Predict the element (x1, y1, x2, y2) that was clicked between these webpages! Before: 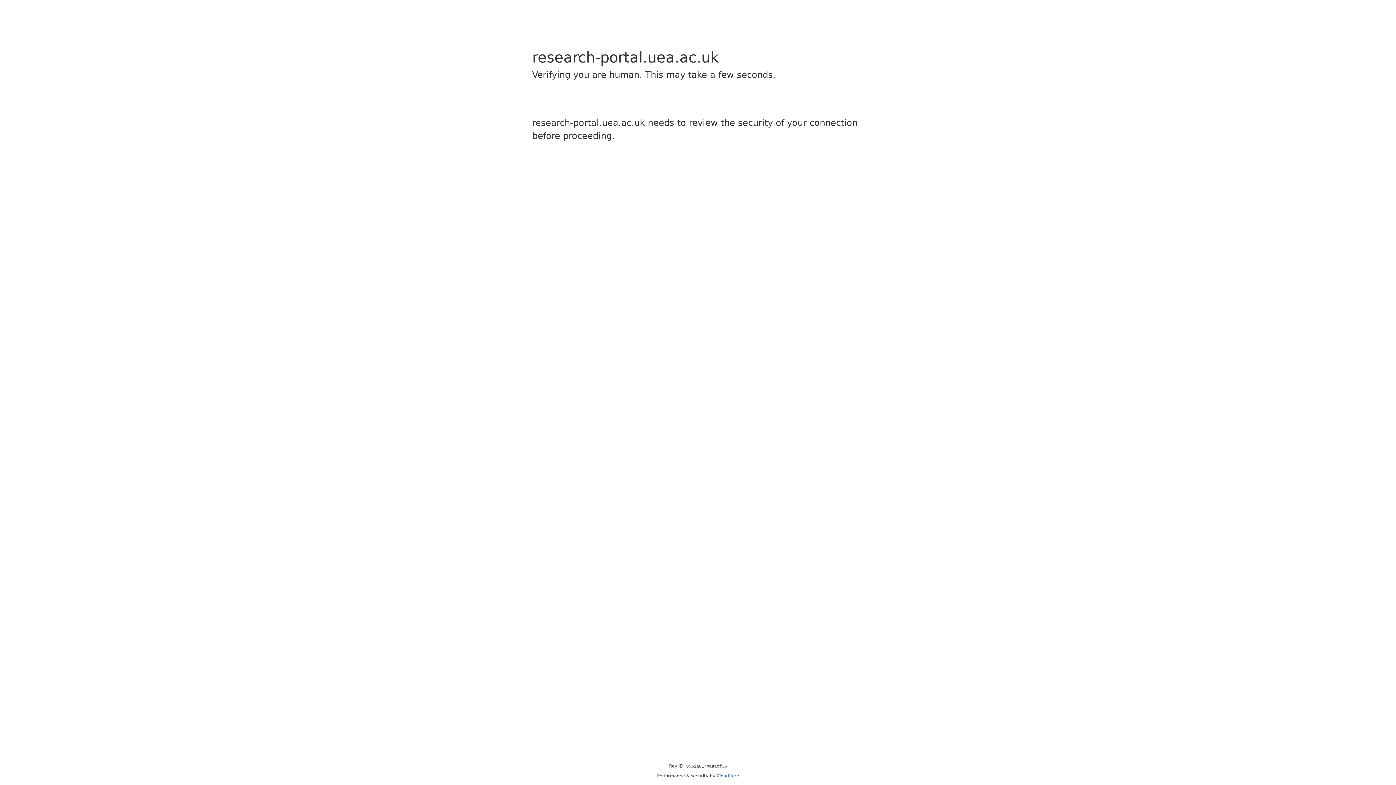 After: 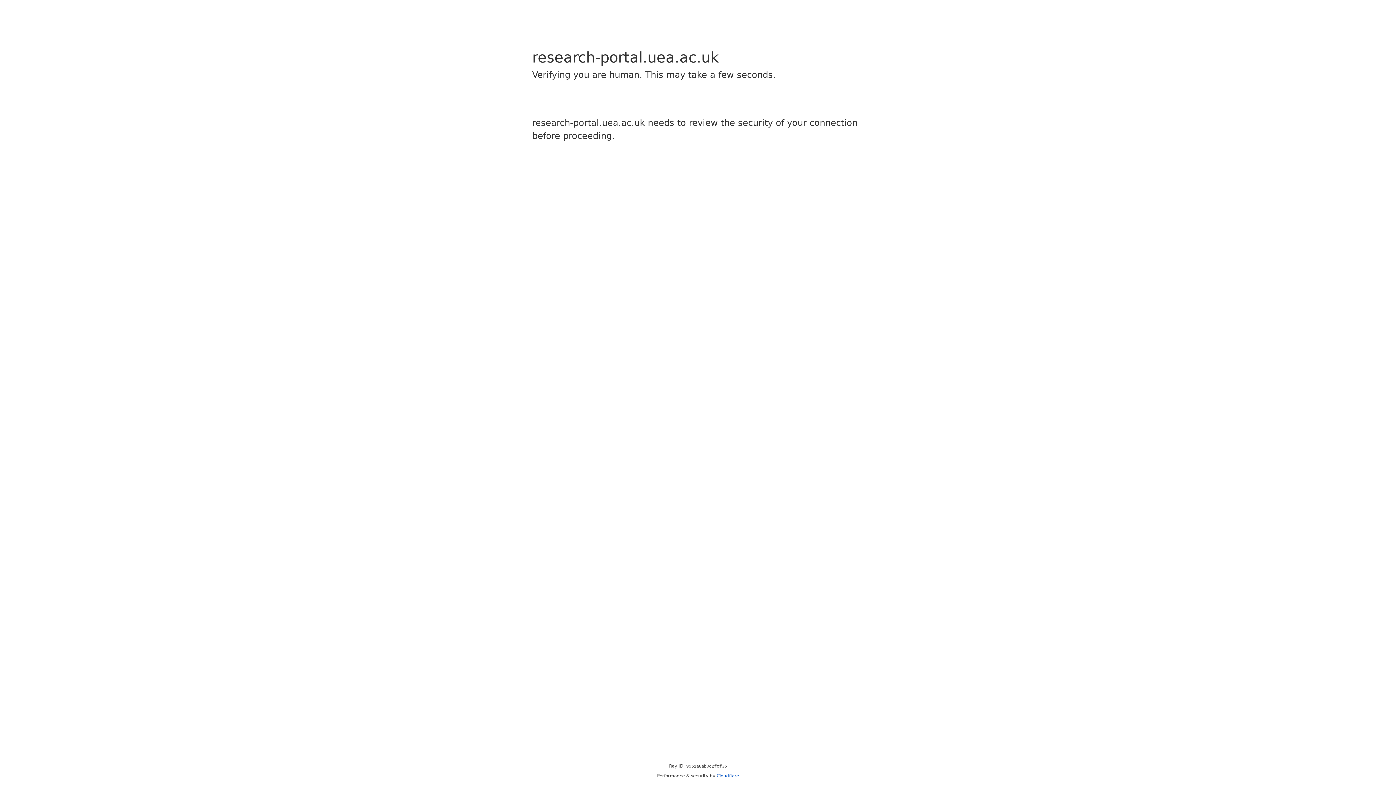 Action: bbox: (716, 773, 739, 778) label: Cloudflare